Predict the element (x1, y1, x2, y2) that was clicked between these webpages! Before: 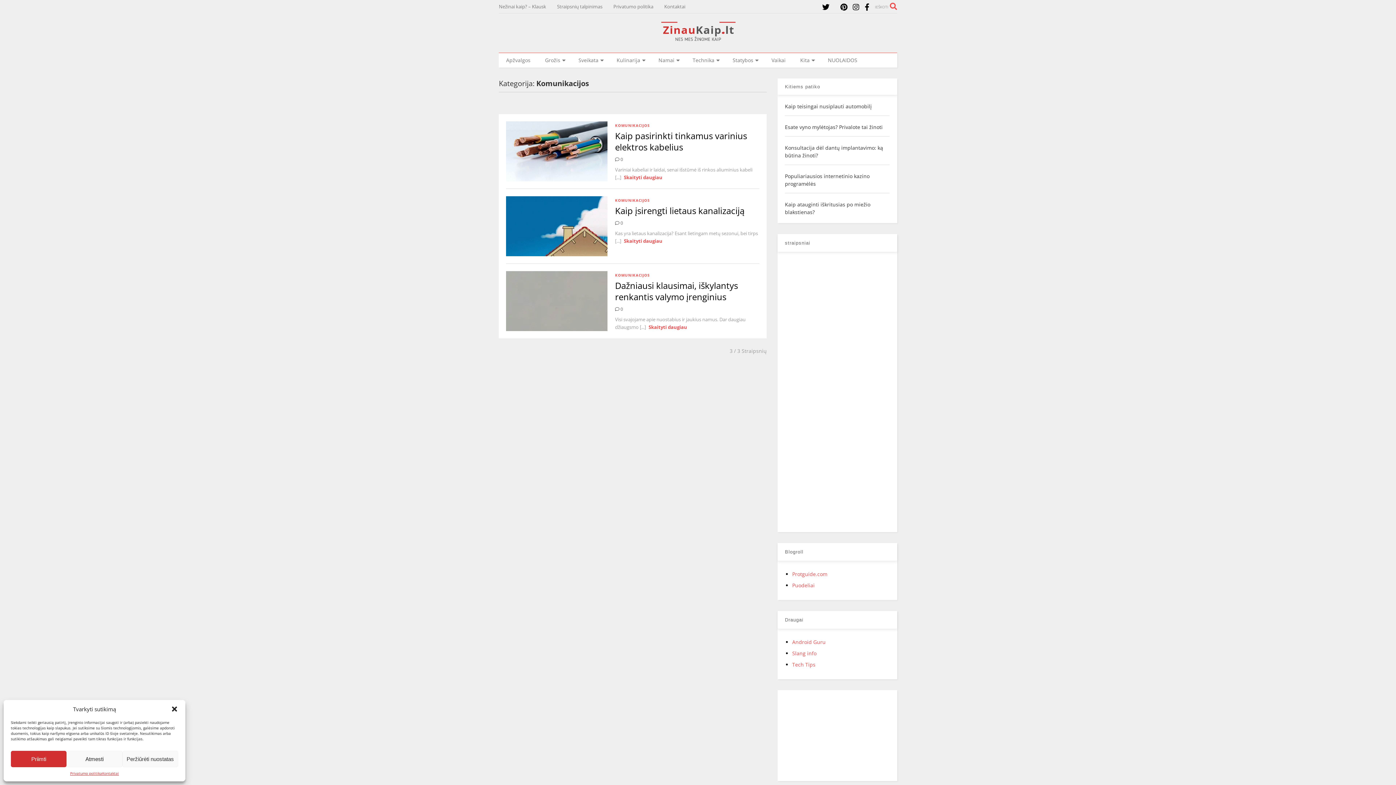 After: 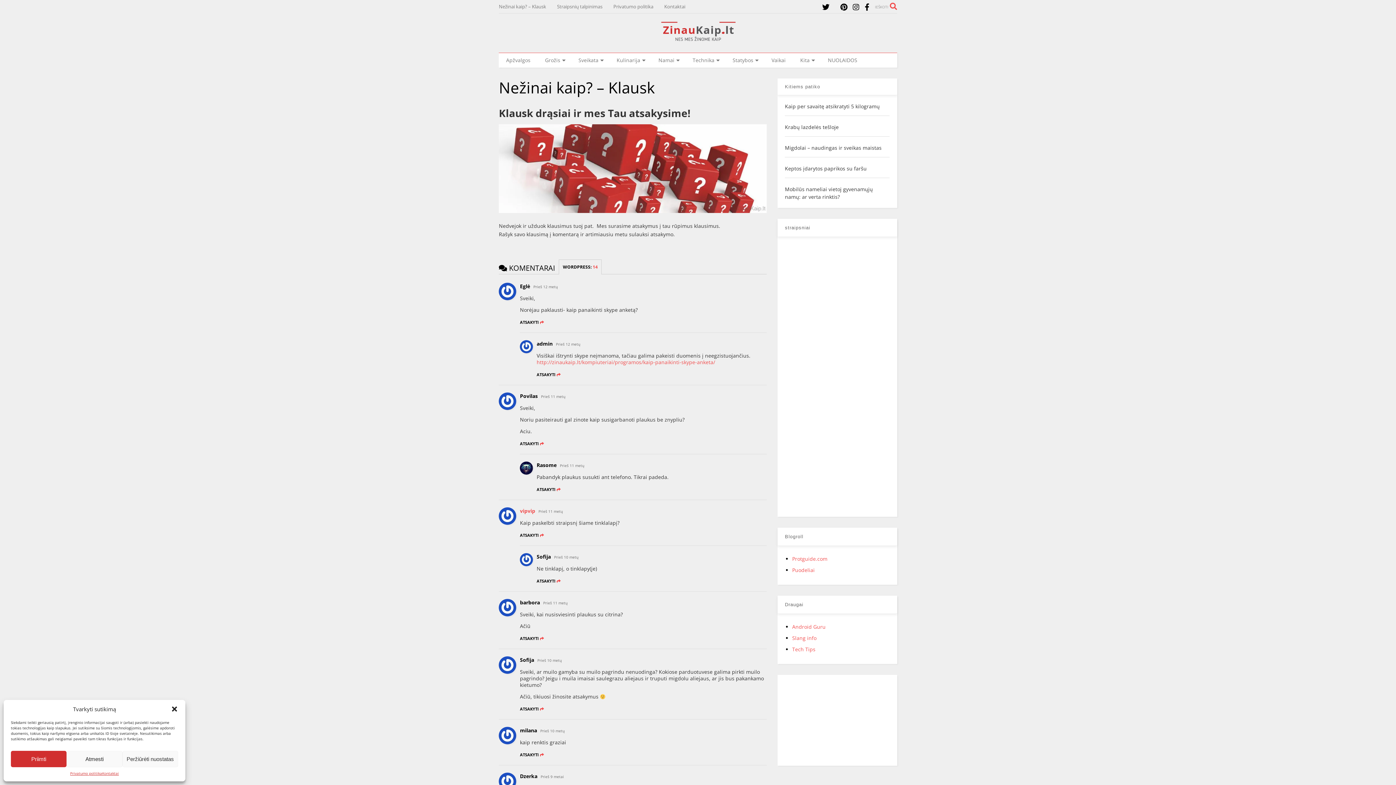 Action: label: Nežinai kaip? – Klausk bbox: (498, 0, 557, 13)